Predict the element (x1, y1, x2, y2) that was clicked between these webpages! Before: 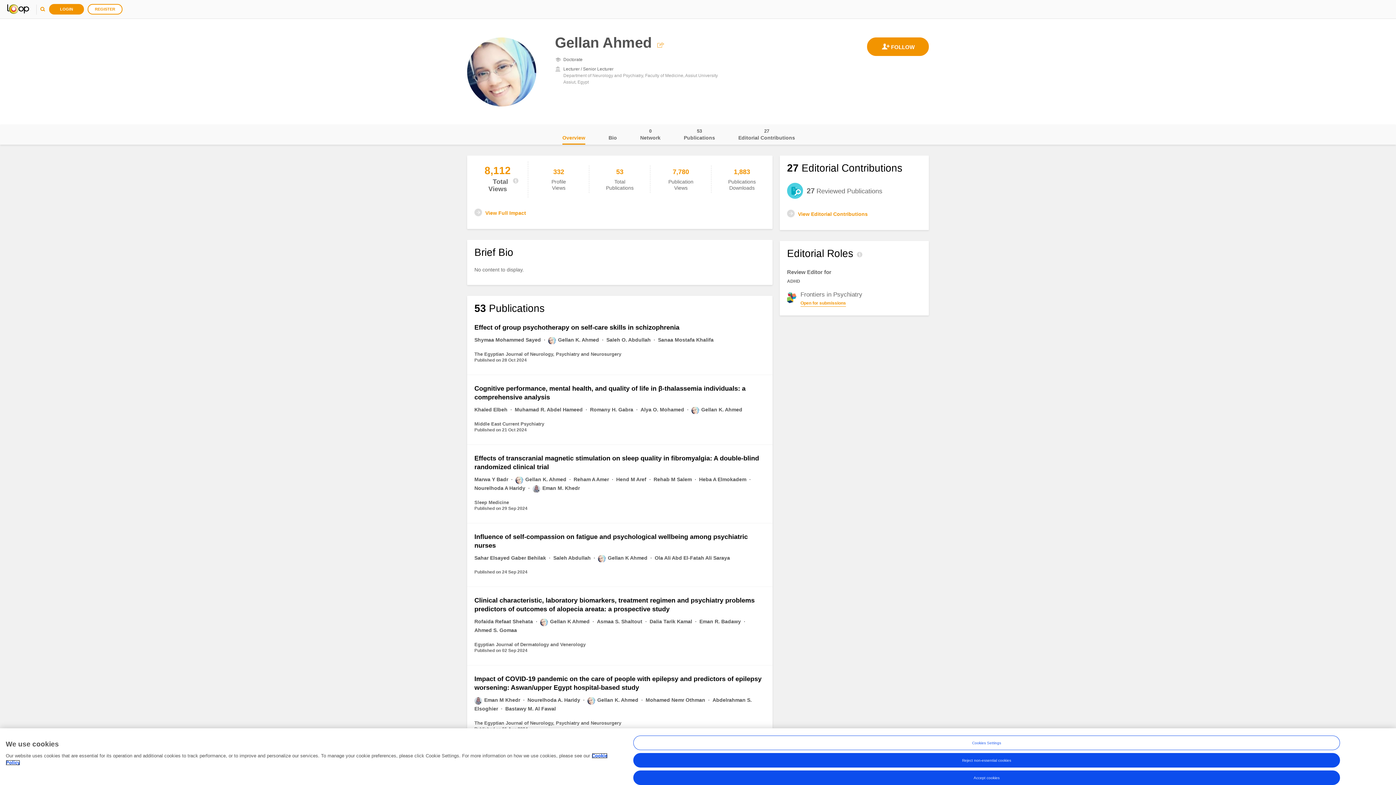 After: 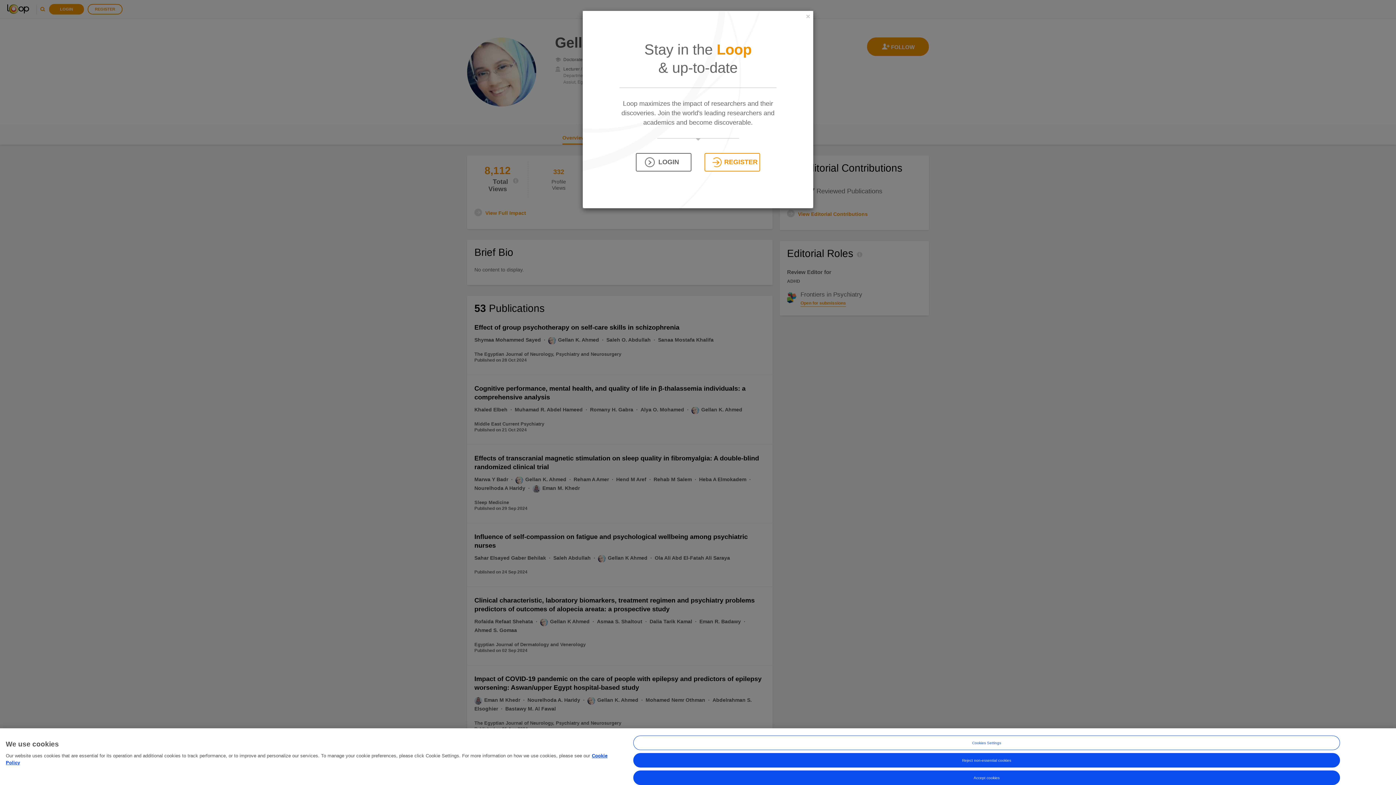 Action: bbox: (867, 37, 929, 56)